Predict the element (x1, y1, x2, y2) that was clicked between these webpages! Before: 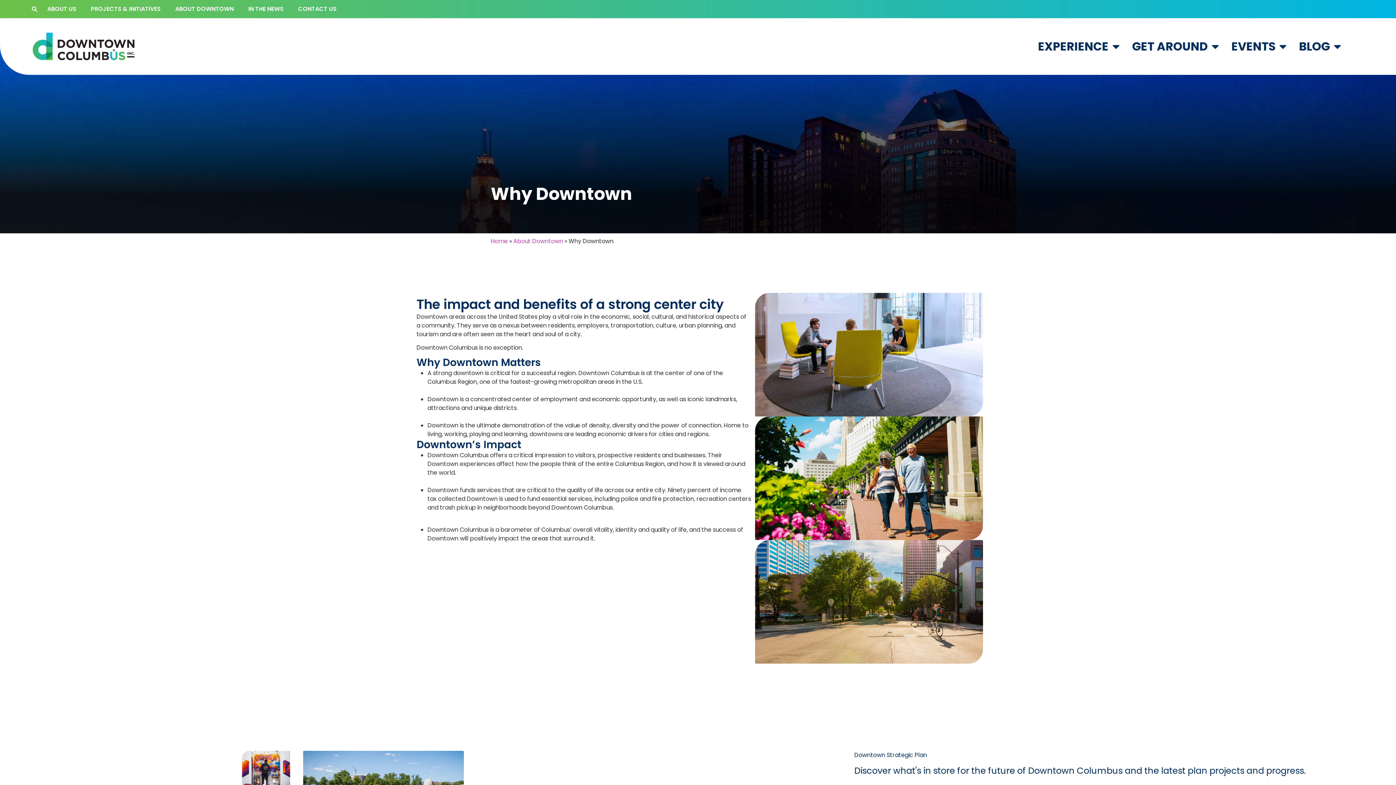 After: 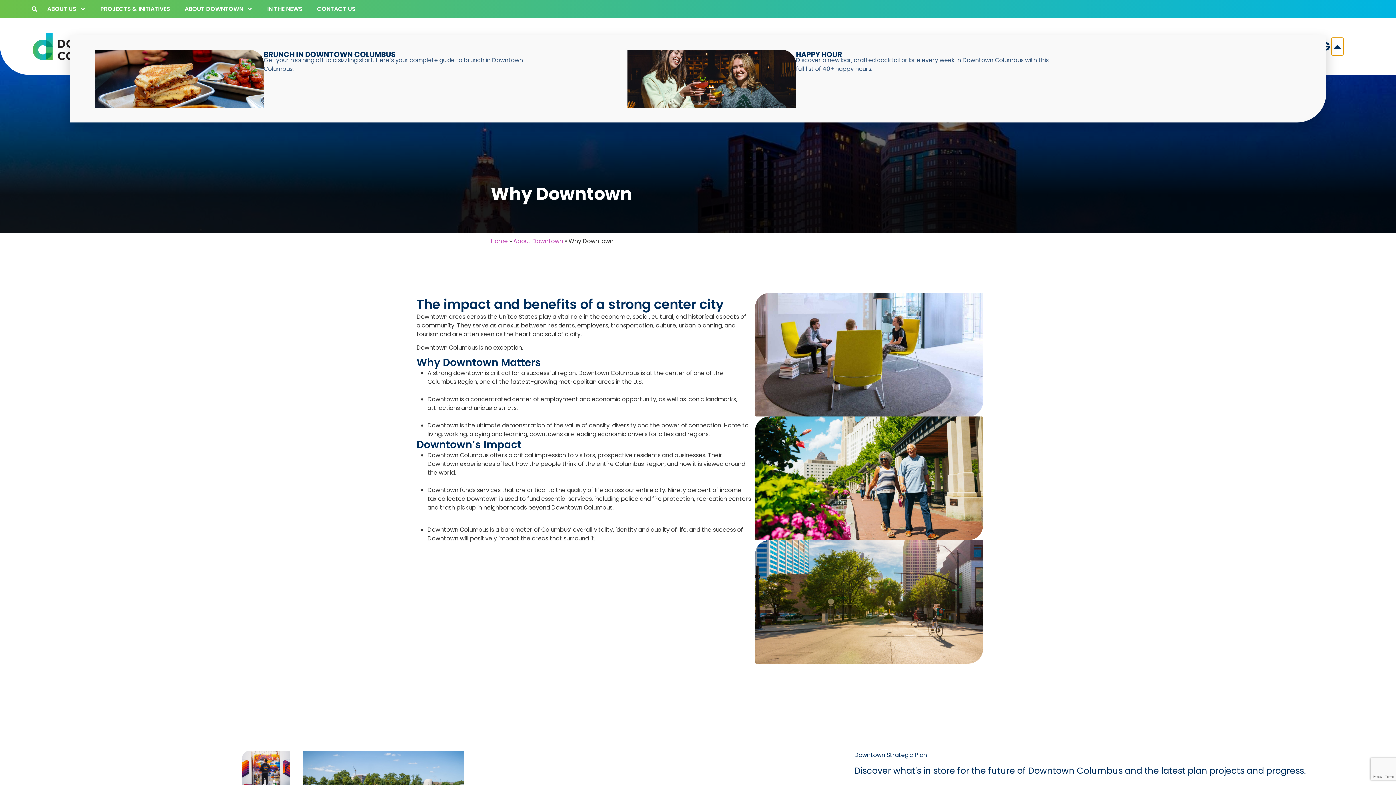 Action: label: Open Blog bbox: (1332, 37, 1343, 55)